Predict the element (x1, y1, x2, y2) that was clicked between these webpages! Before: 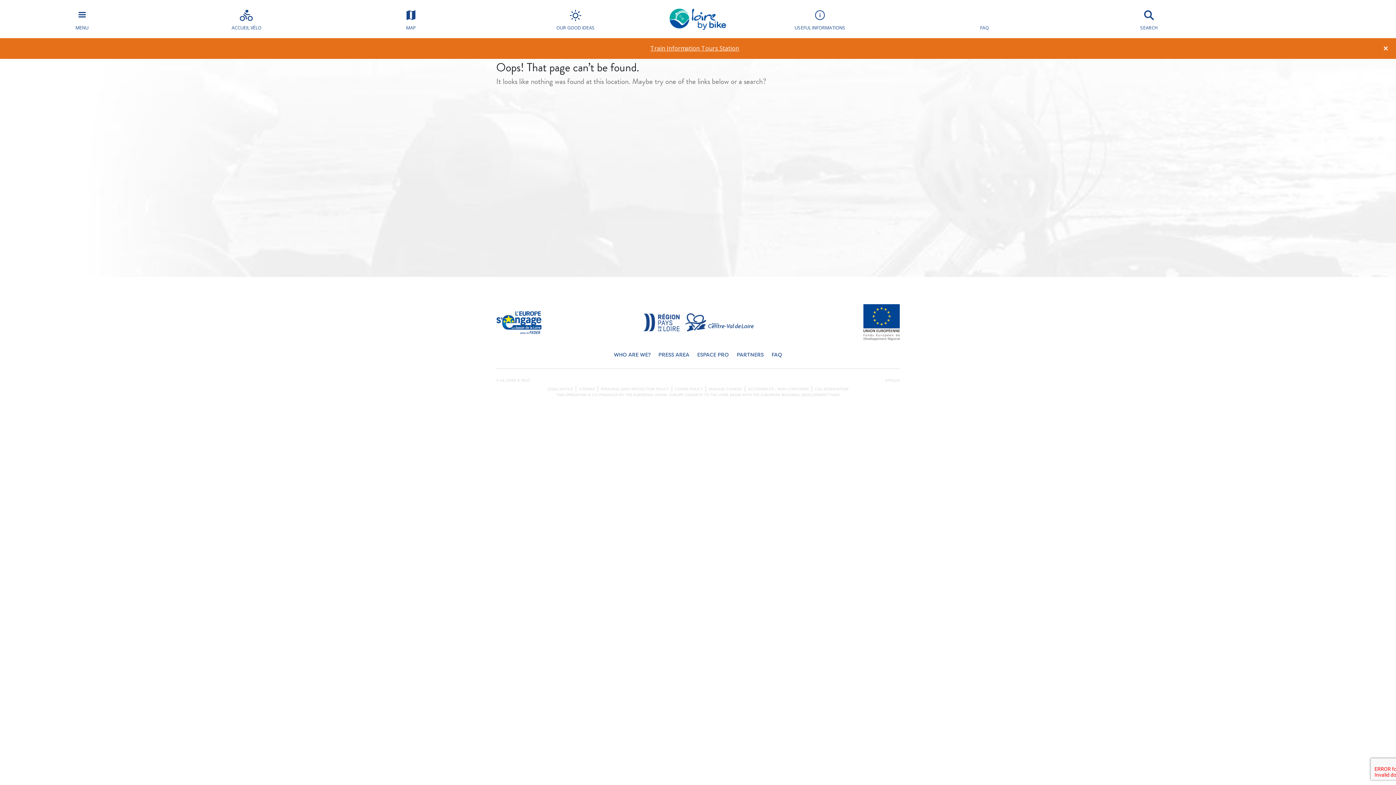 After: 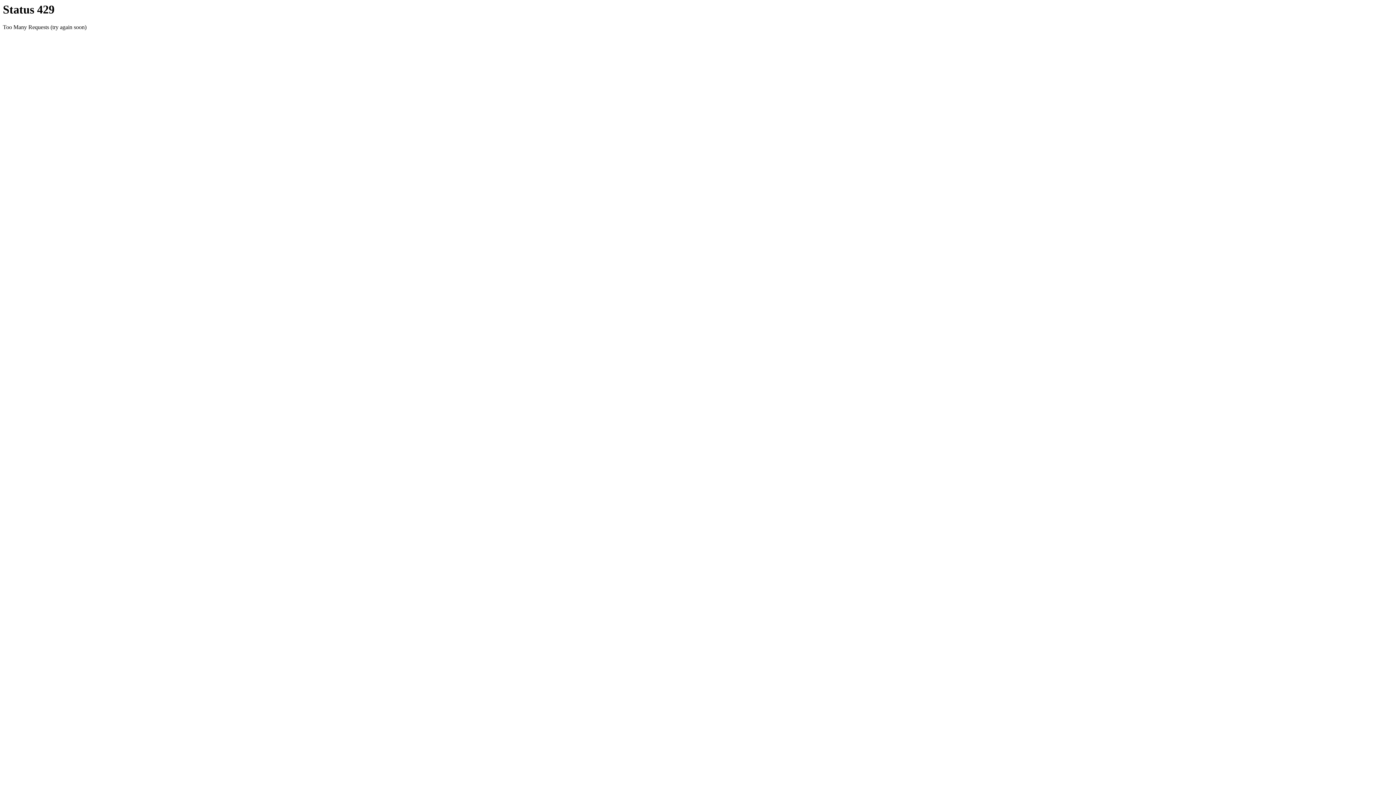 Action: label: ACCESSIBILITÉ : NON CONFORME bbox: (748, 387, 809, 391)